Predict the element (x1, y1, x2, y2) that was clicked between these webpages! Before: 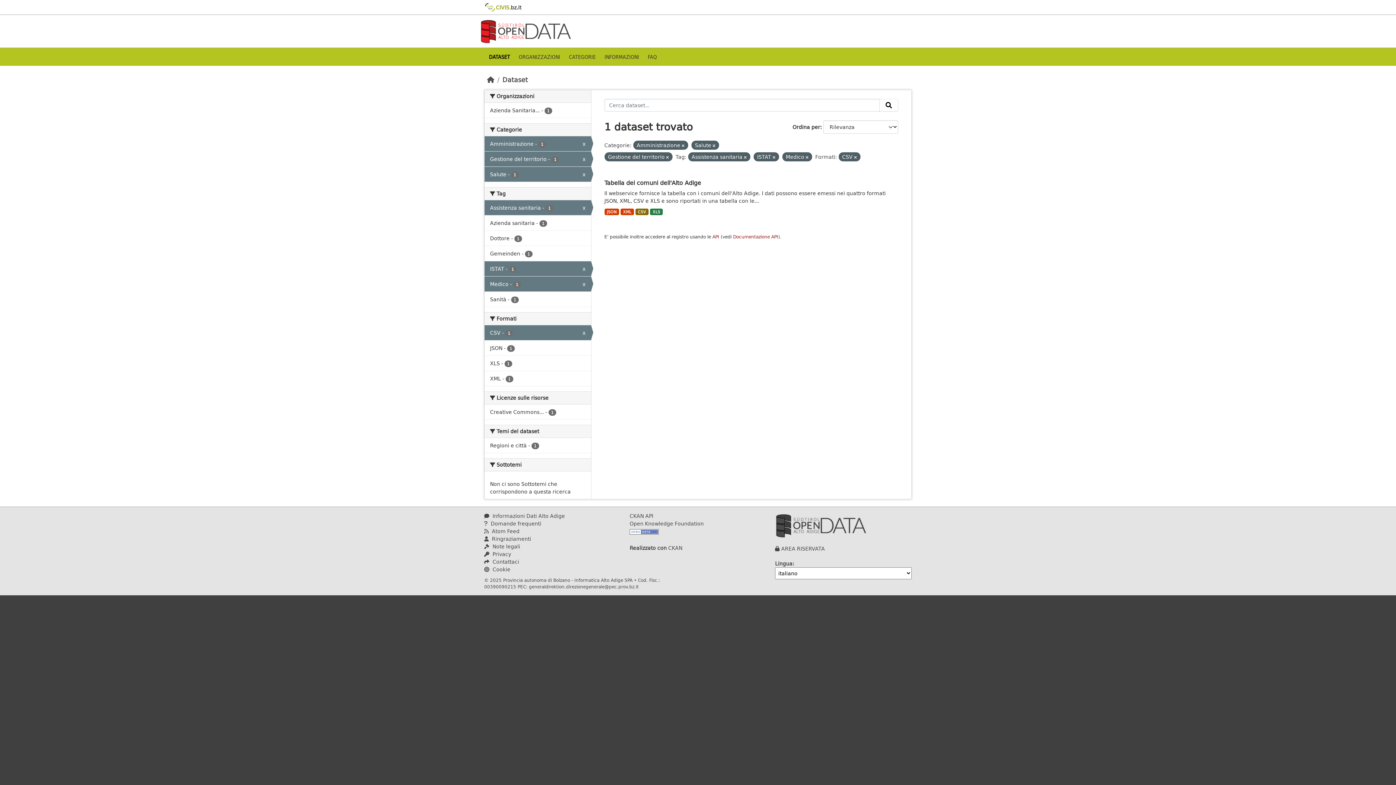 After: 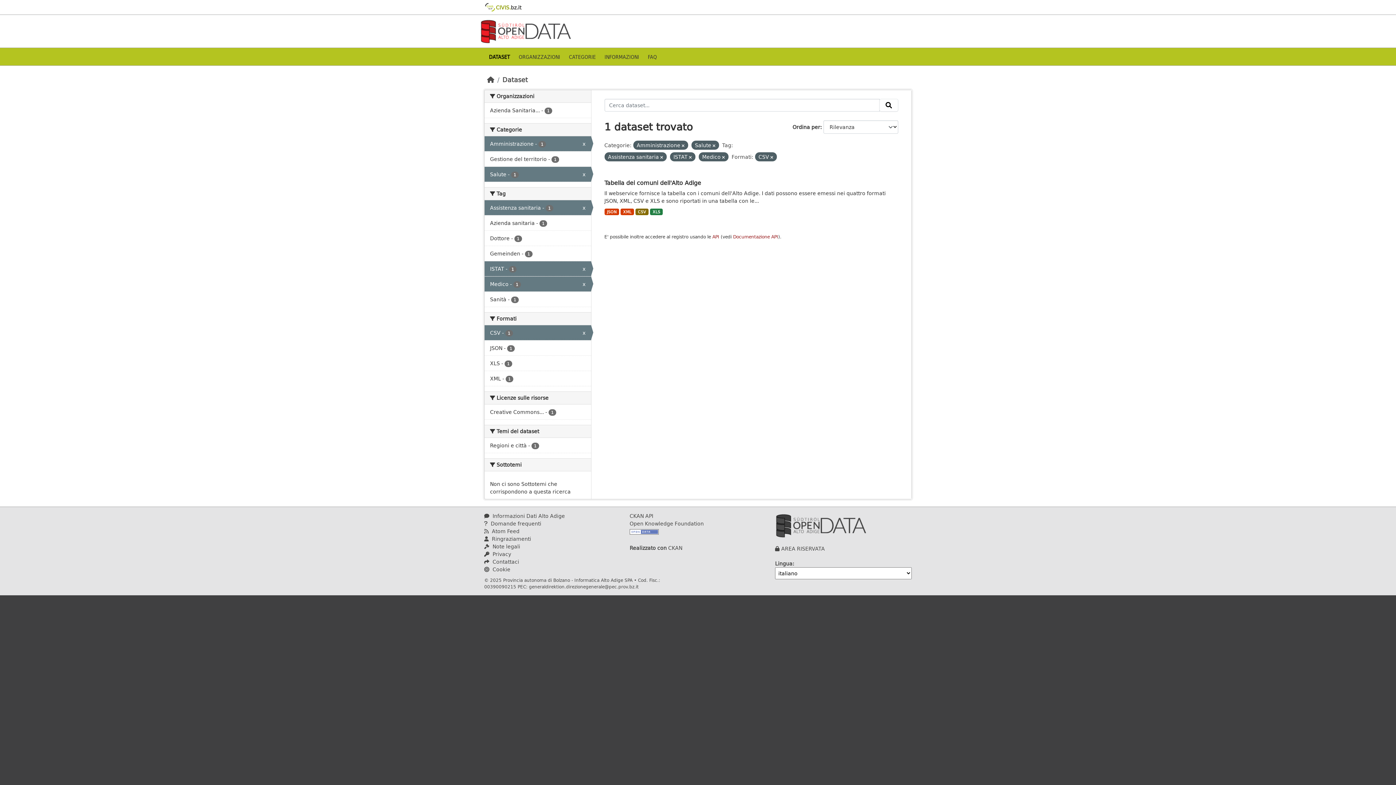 Action: label: Gestione del territorio - 1
x bbox: (484, 151, 591, 166)